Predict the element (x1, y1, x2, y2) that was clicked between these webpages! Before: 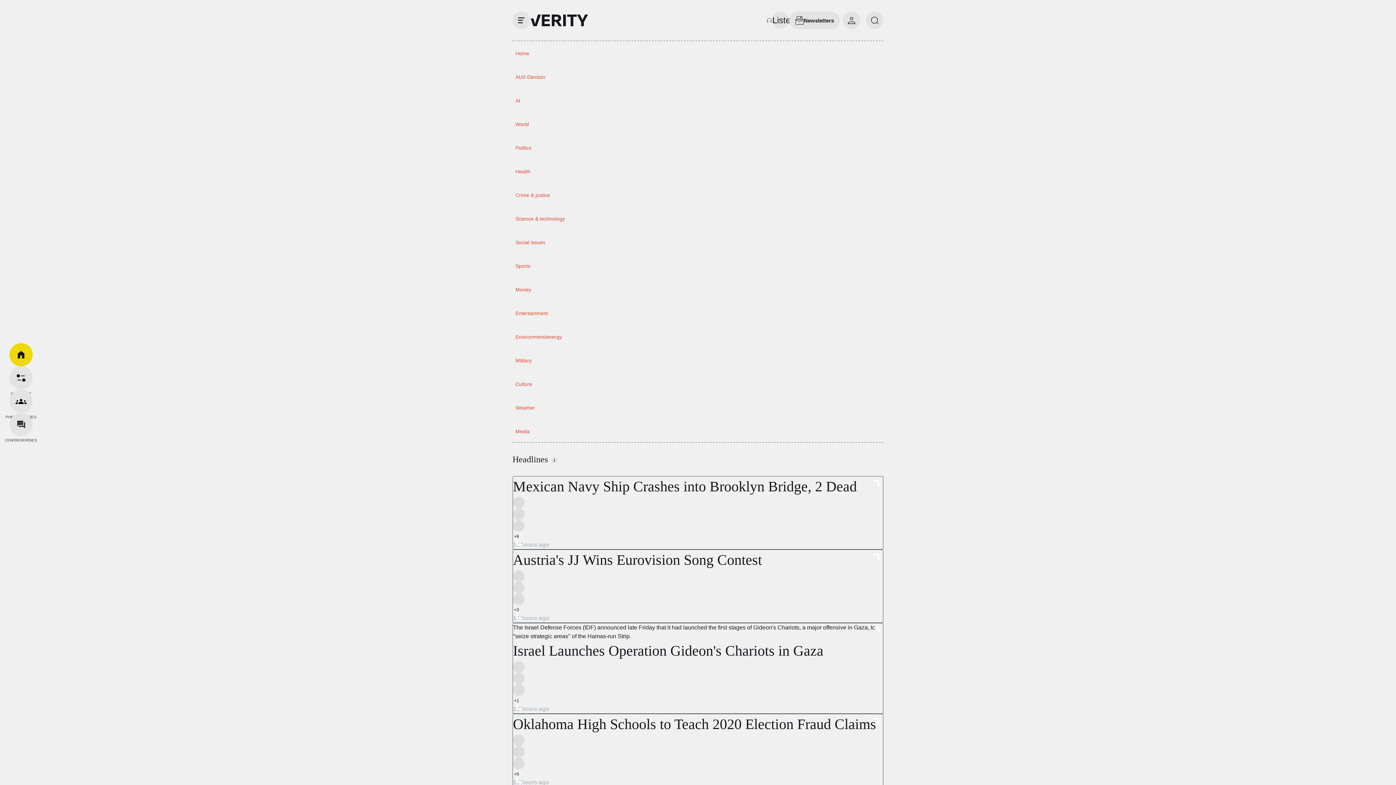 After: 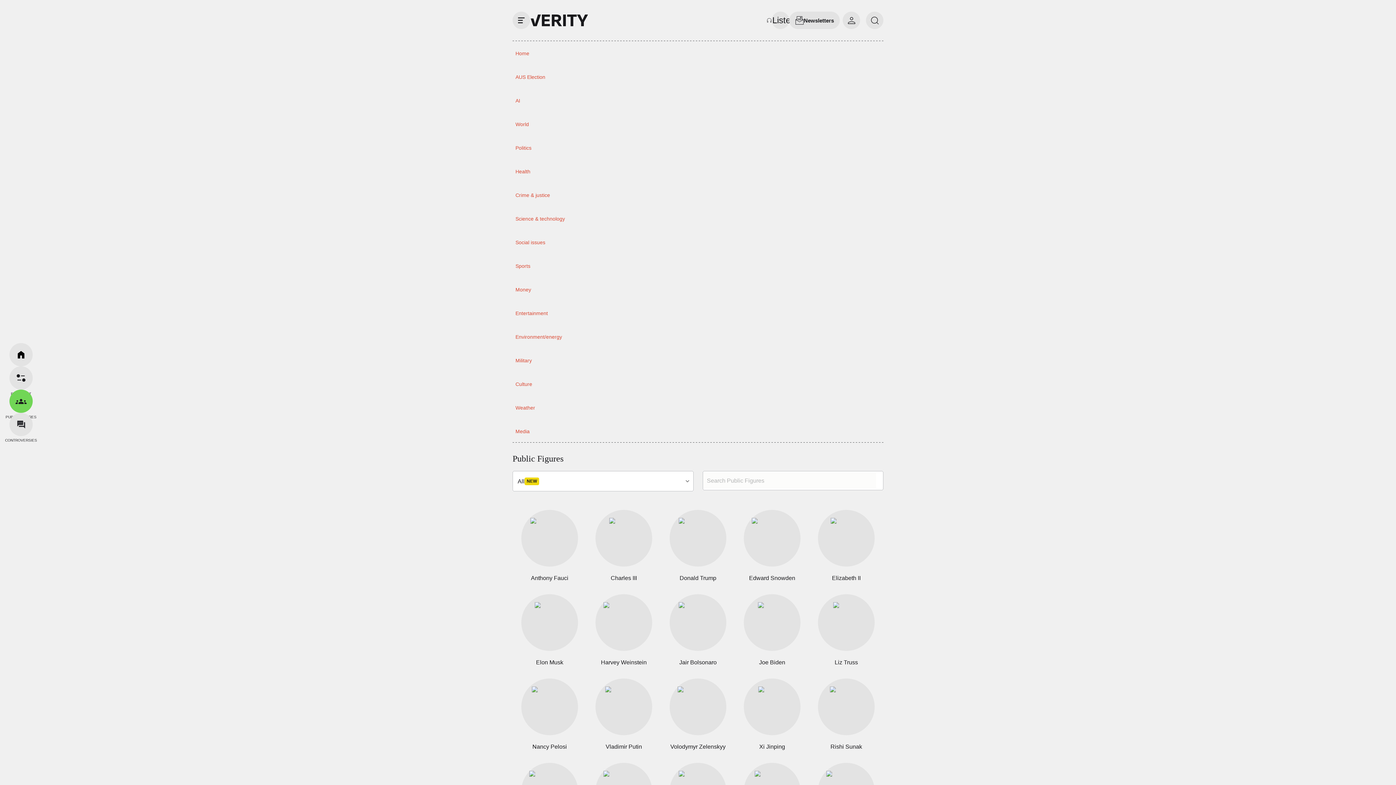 Action: label: PUBLIC FIGURES bbox: (9, 389, 32, 413)